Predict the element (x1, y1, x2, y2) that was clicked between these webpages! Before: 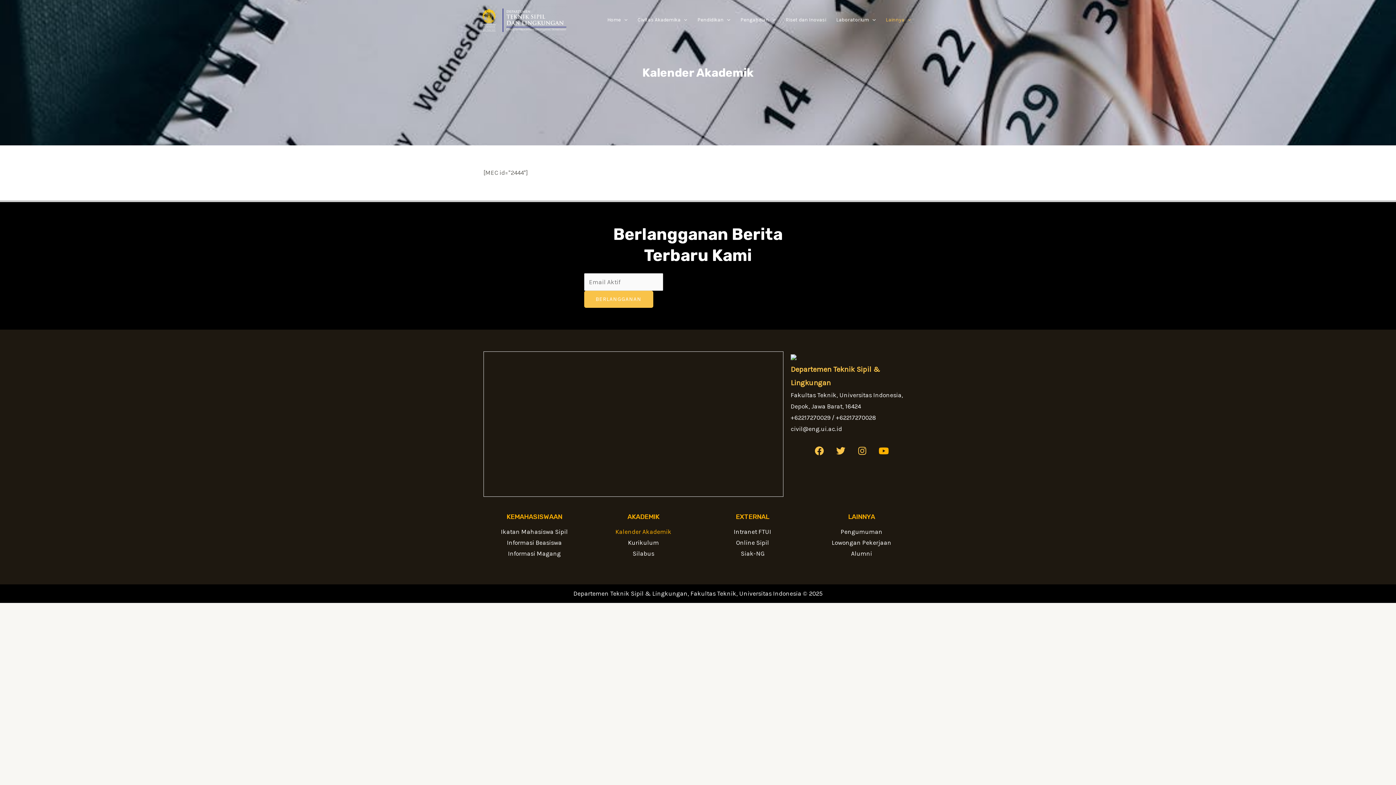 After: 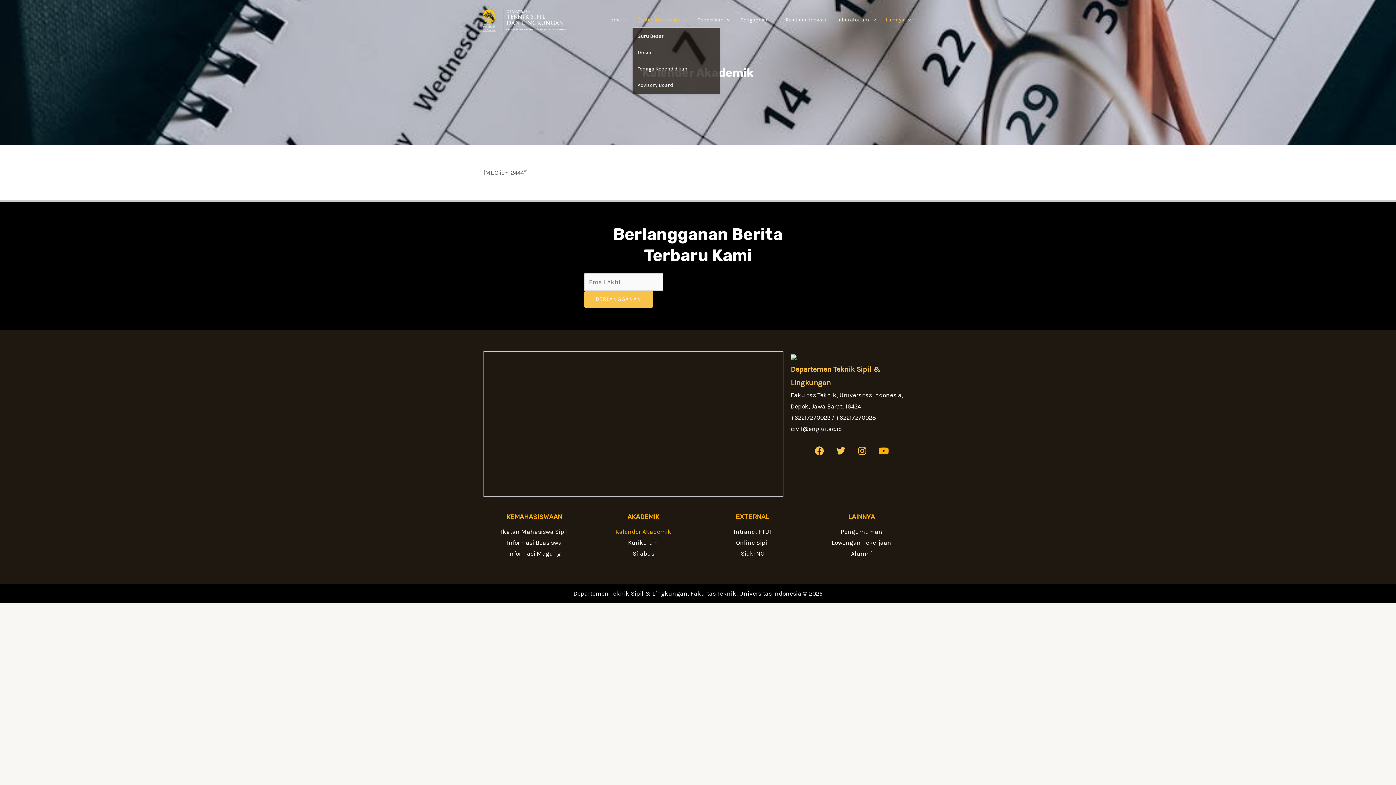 Action: bbox: (632, 12, 692, 27) label: Civitas Akademika